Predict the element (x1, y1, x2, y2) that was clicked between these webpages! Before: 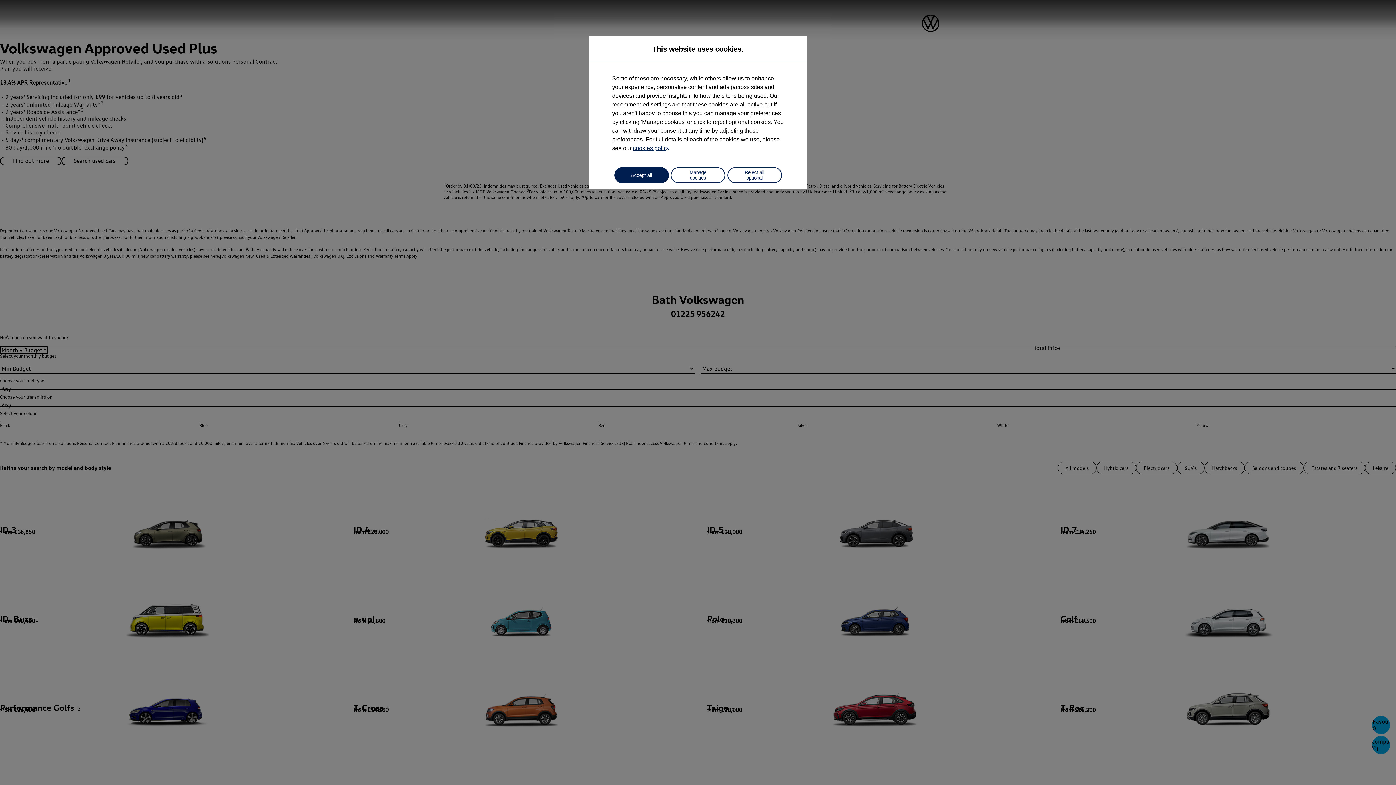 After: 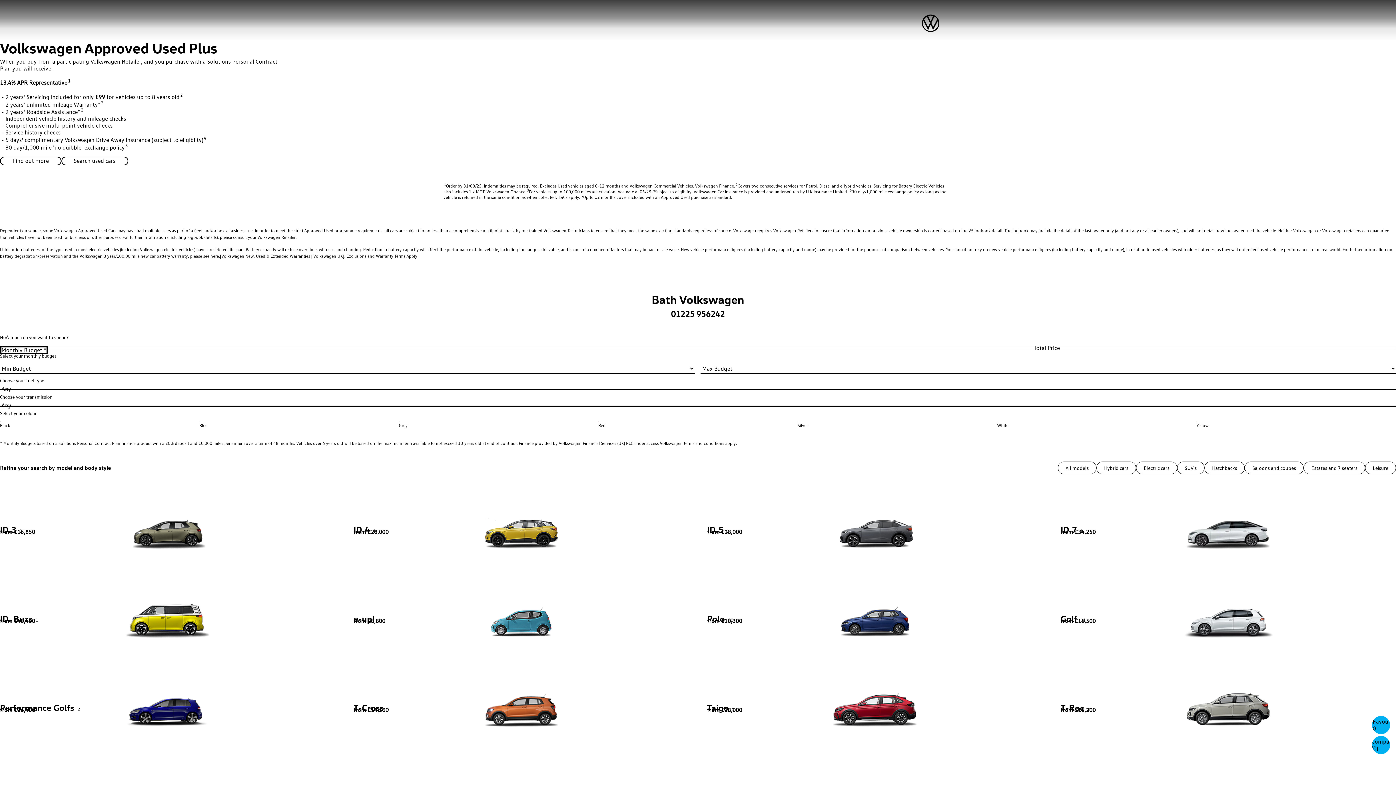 Action: bbox: (727, 167, 782, 183) label: Reject all optional